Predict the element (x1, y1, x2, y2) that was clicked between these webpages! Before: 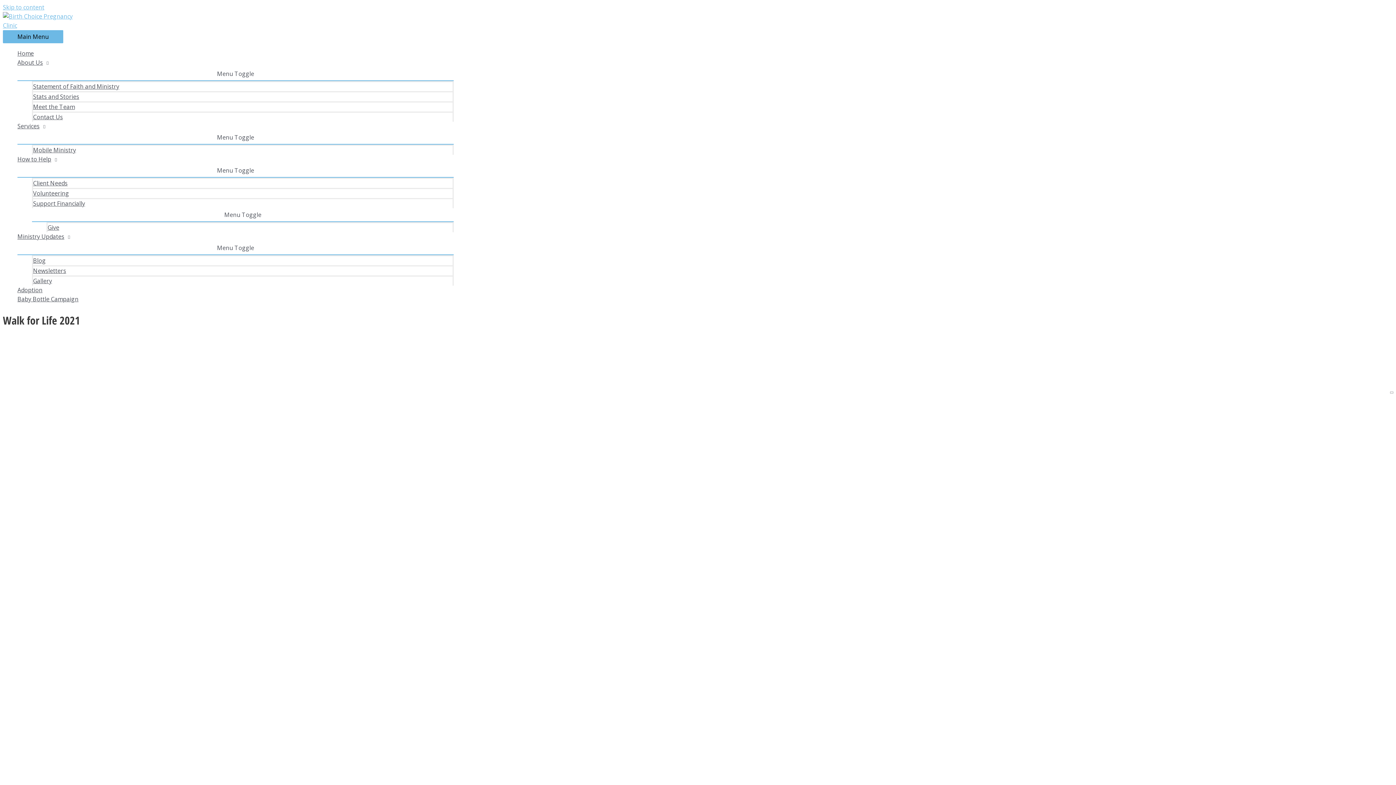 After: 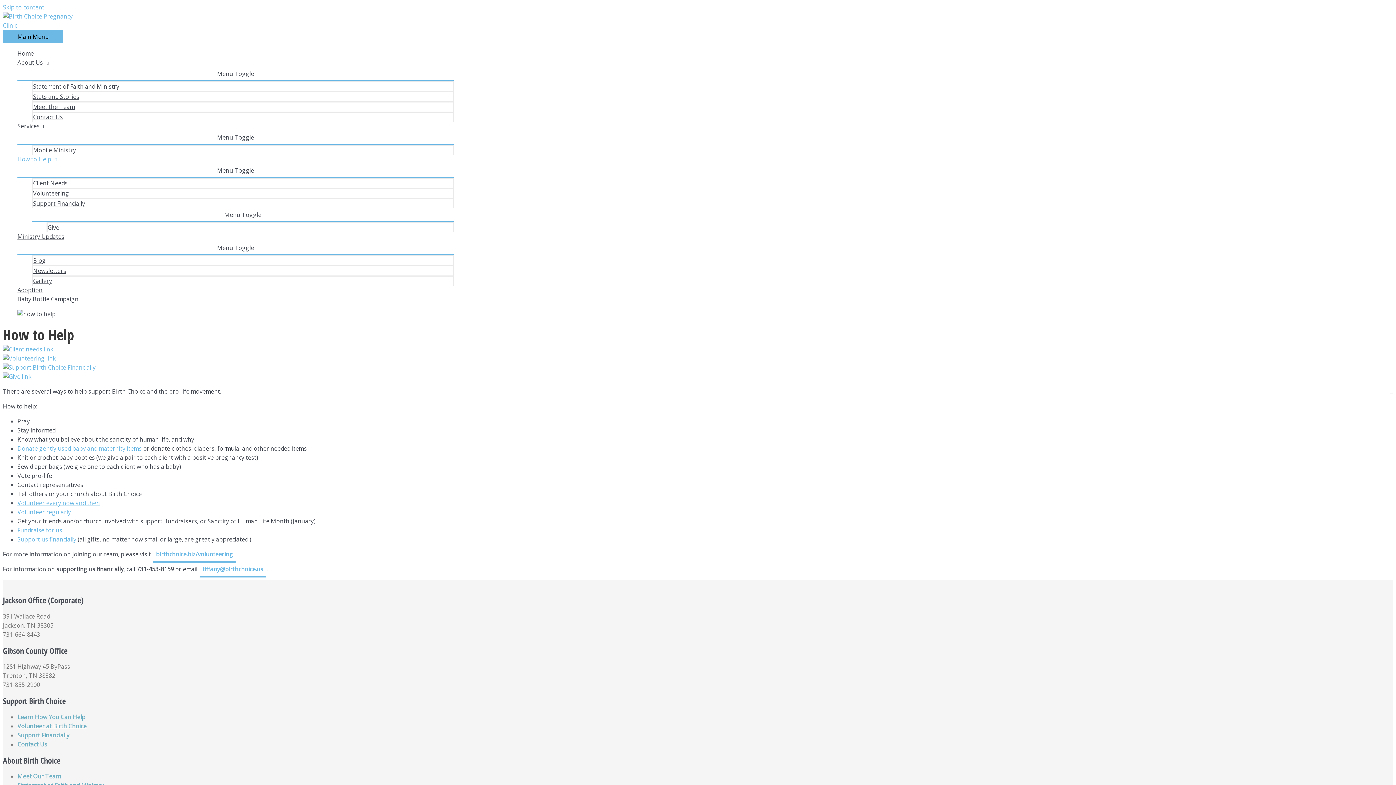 Action: label: How to Help bbox: (17, 154, 453, 164)